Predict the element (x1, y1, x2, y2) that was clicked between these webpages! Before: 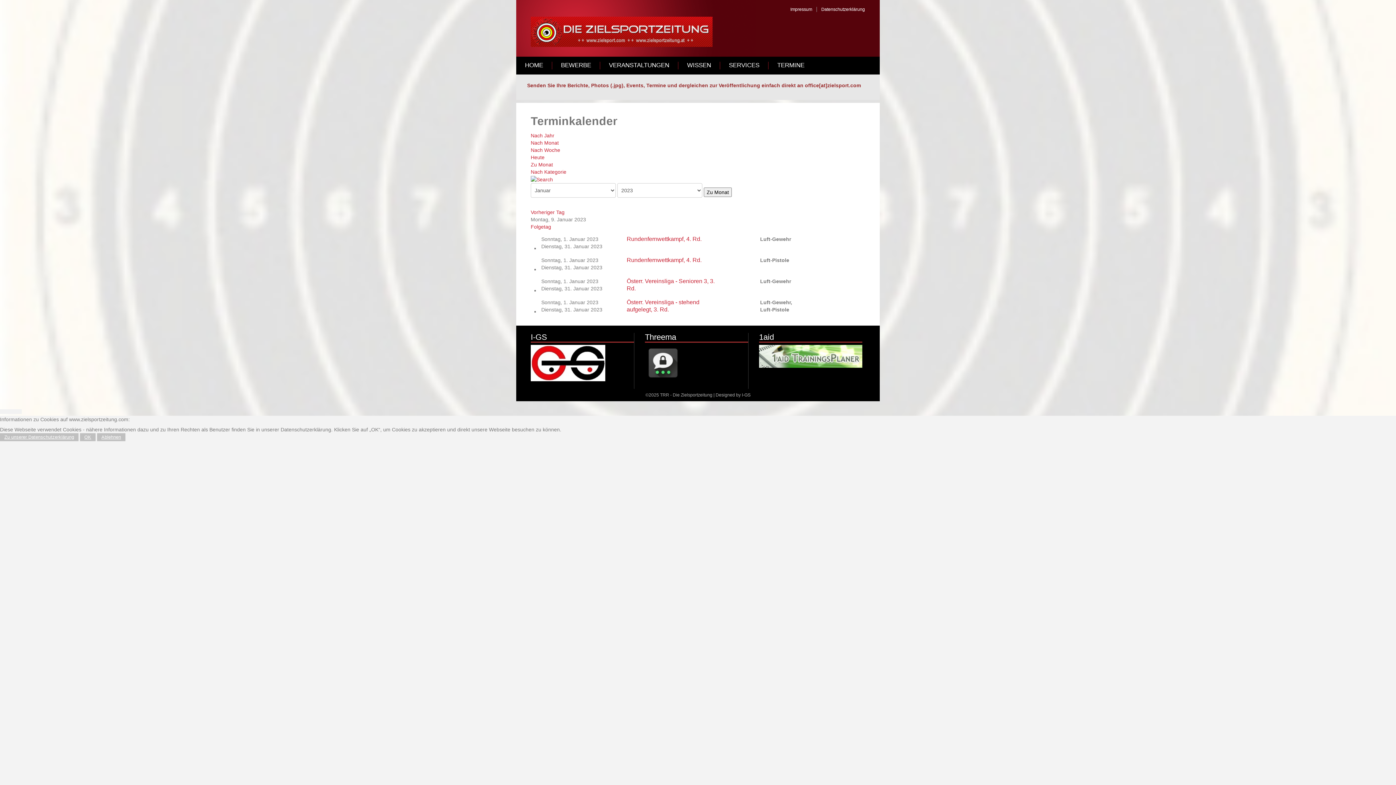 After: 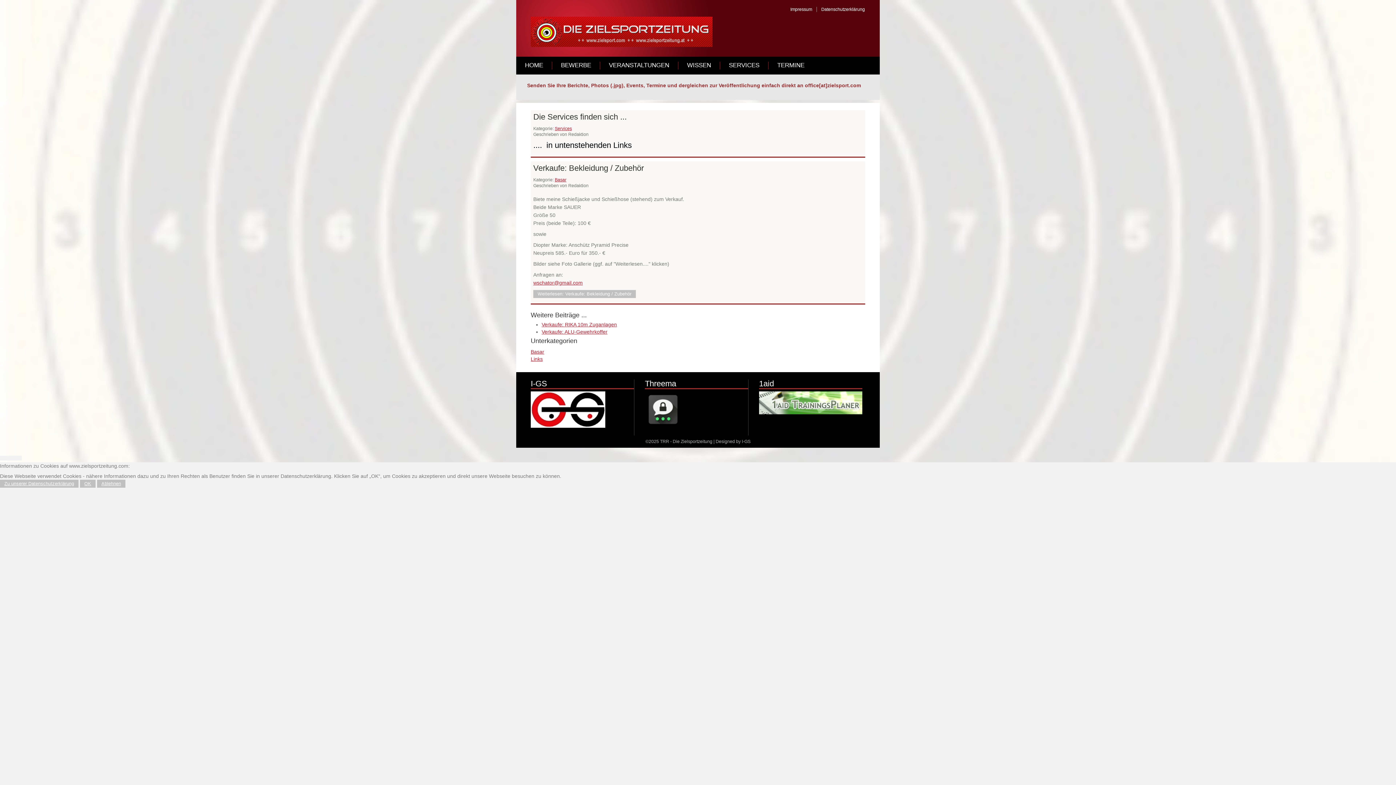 Action: bbox: (724, 61, 764, 69) label: SERVICES